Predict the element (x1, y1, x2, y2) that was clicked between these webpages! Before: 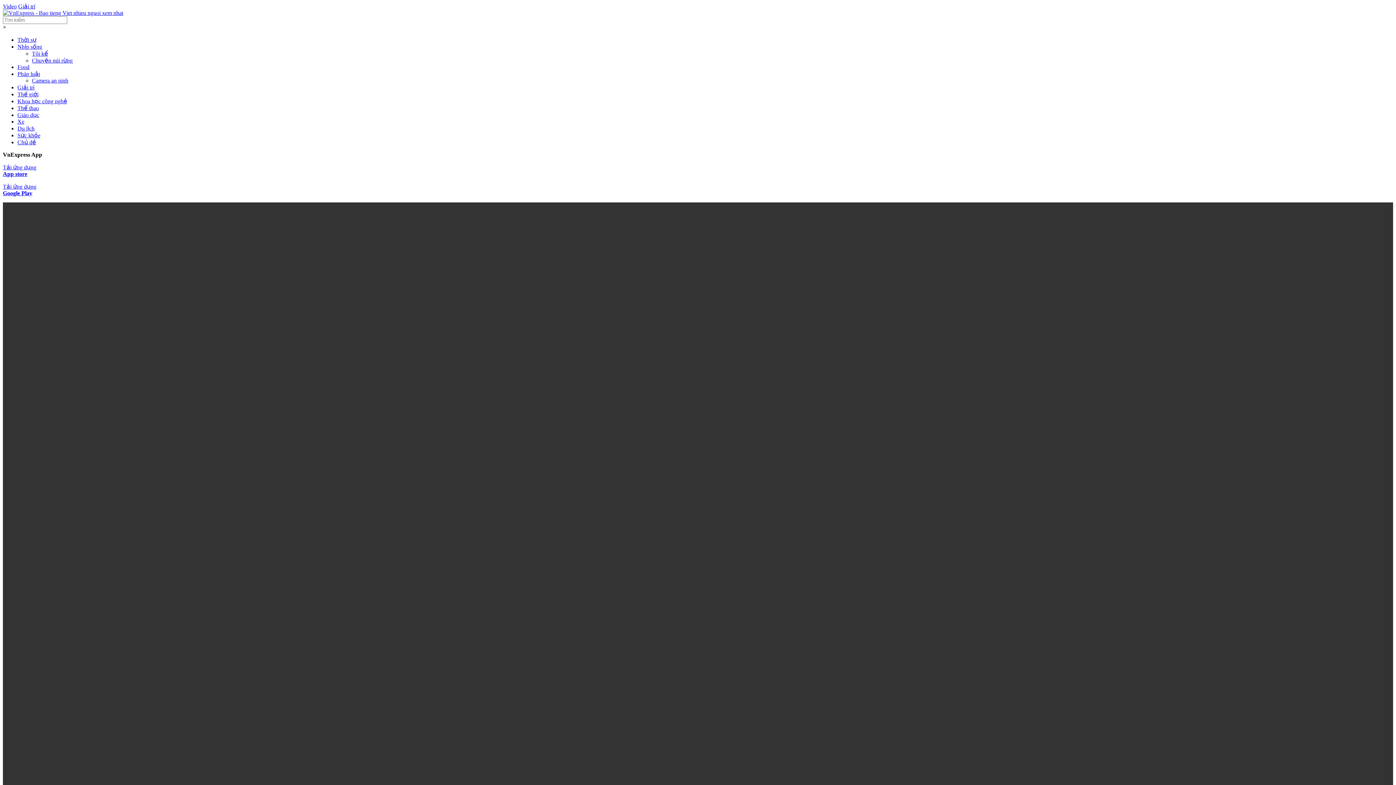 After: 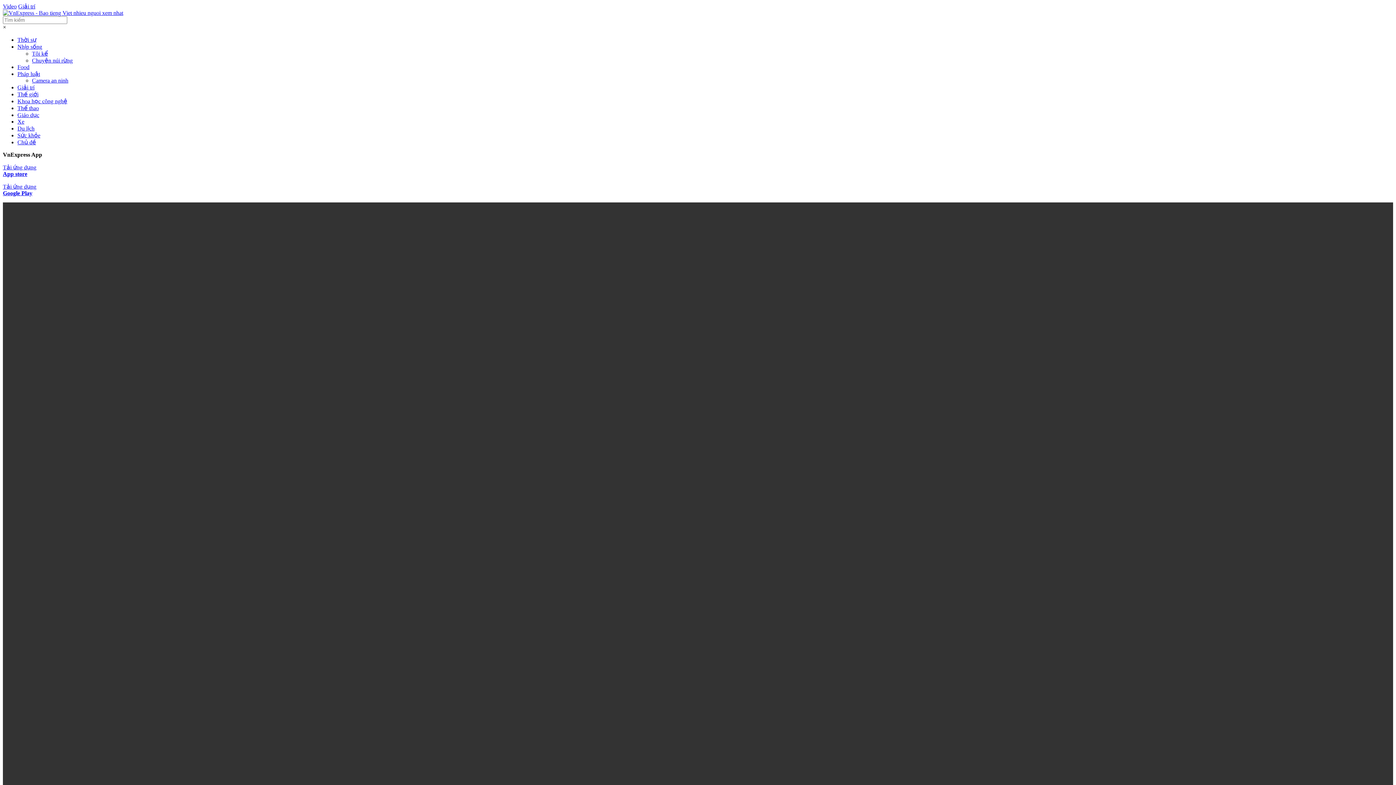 Action: bbox: (17, 84, 34, 90) label: Giải trí